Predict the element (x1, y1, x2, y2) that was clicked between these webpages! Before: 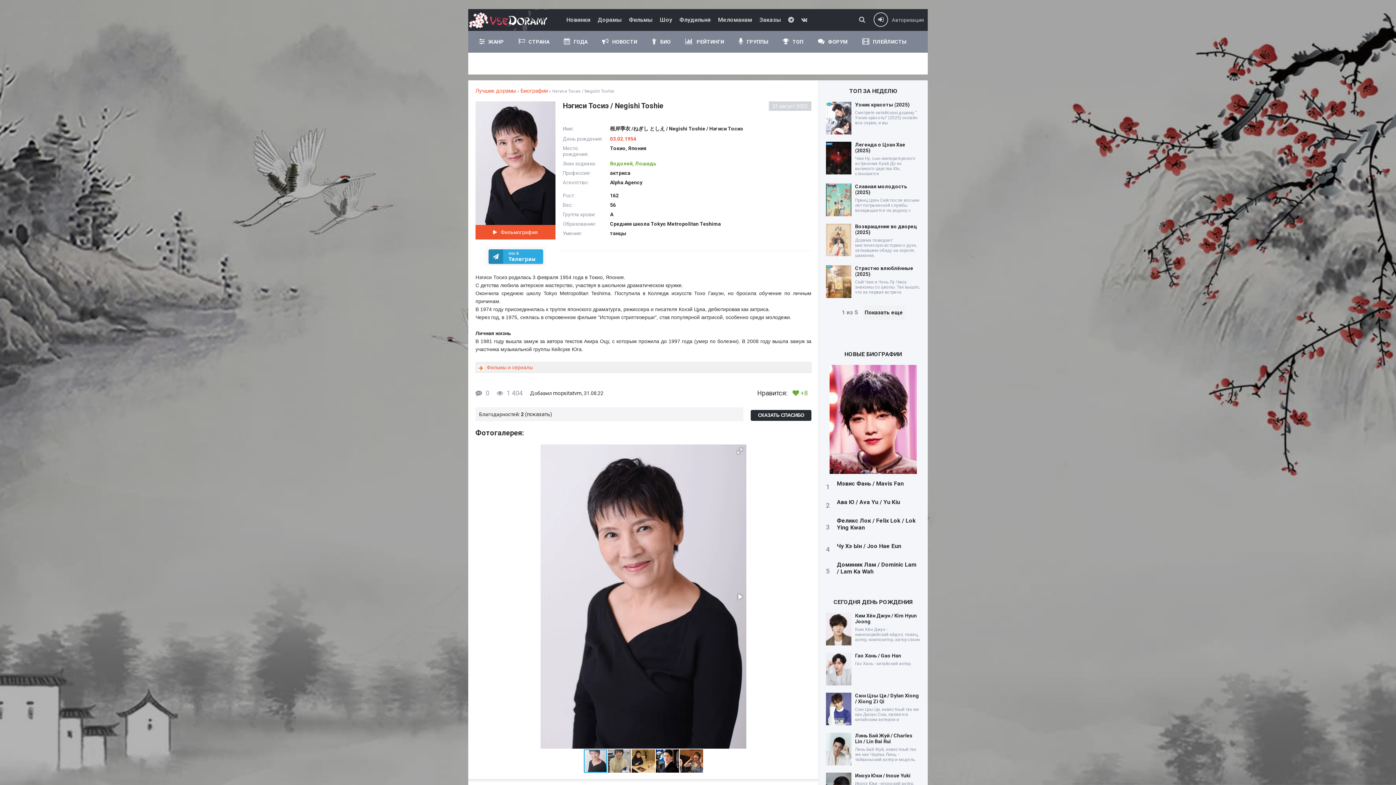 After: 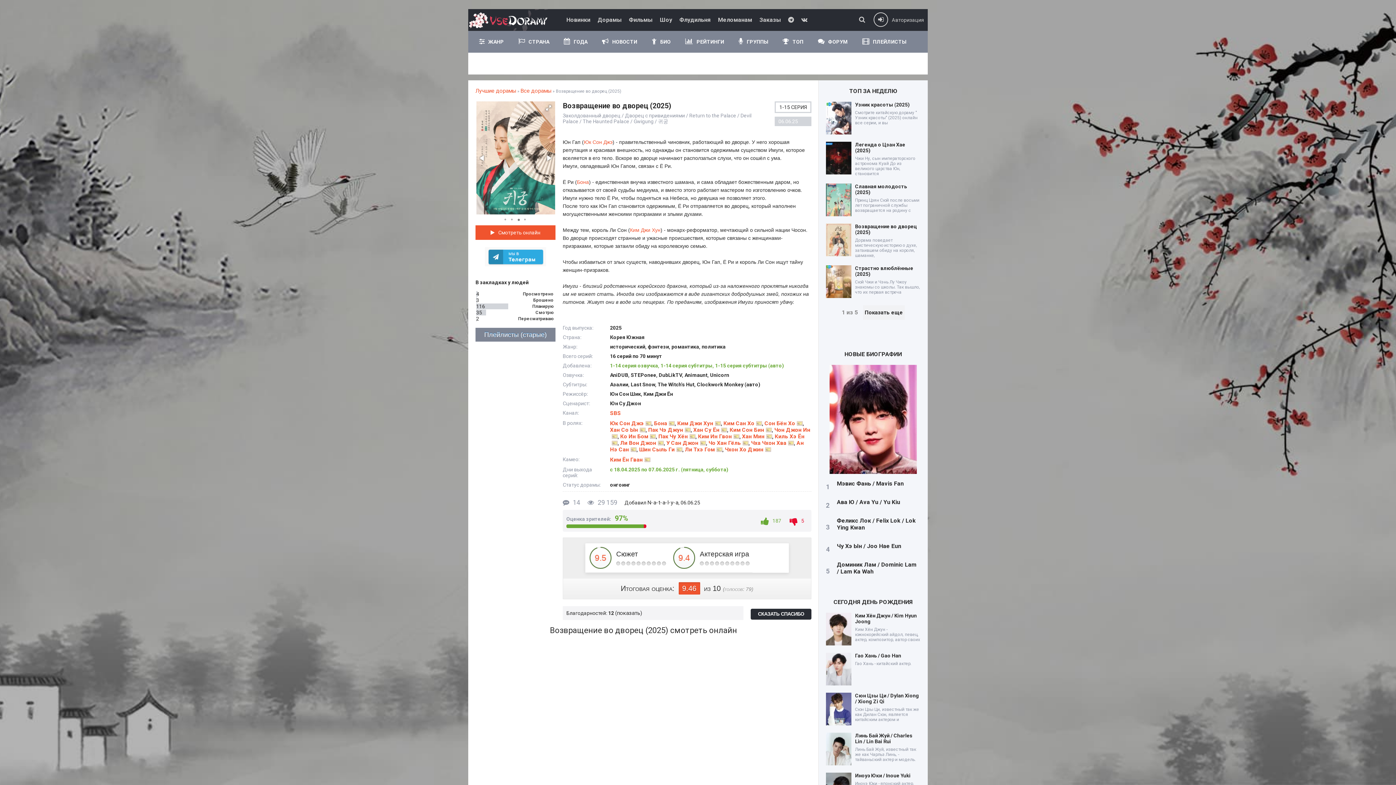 Action: label: Возвращение во дворец (2025) bbox: (855, 223, 920, 235)